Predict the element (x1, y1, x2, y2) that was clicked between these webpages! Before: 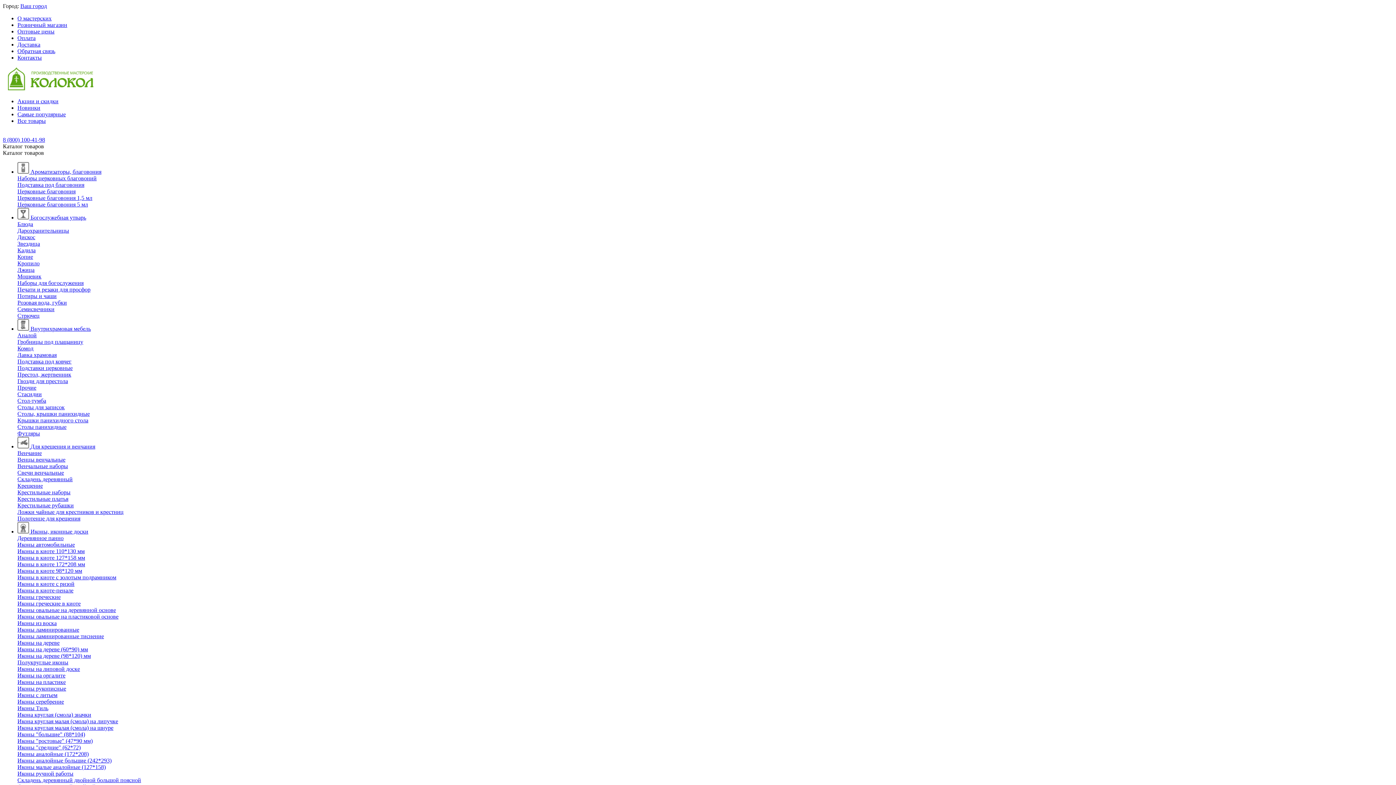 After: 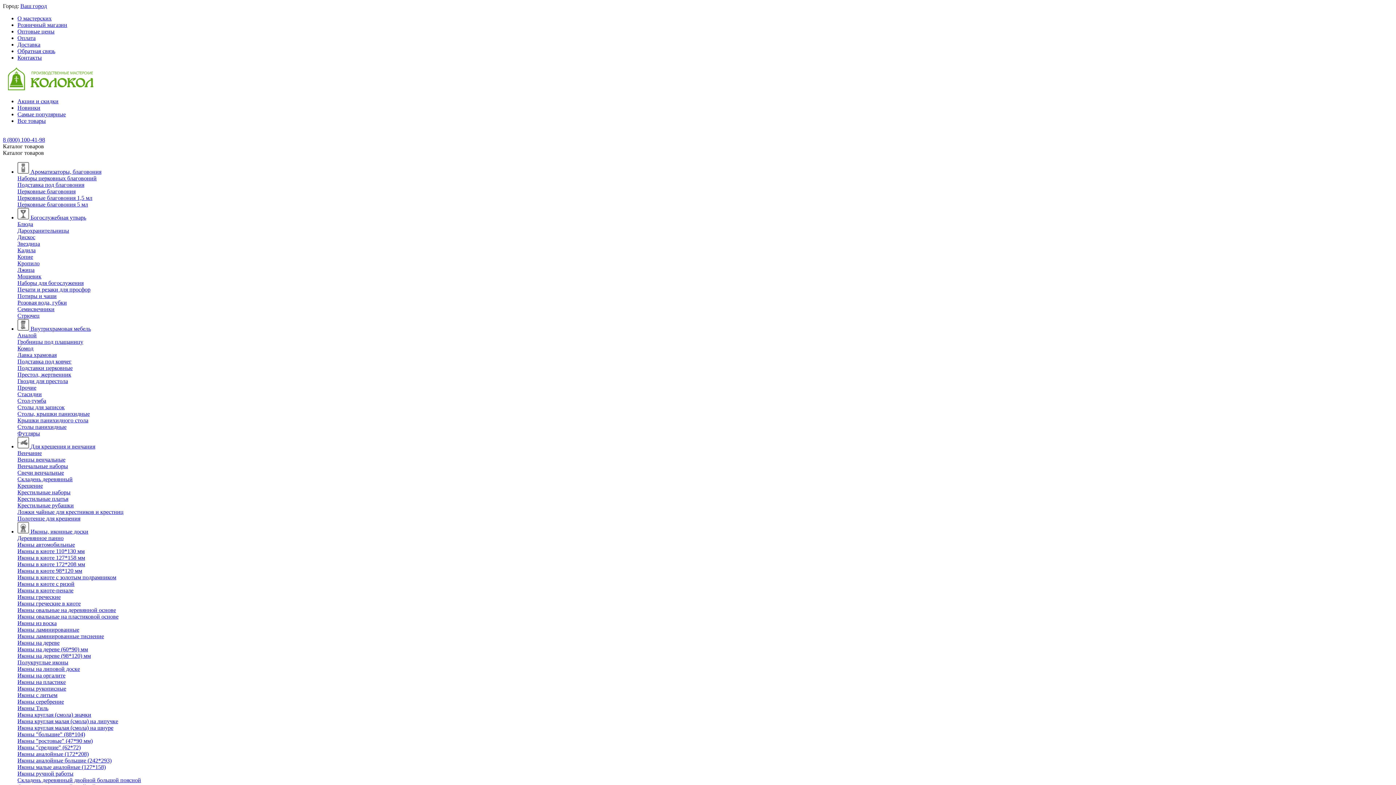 Action: label: Доставка bbox: (17, 41, 40, 47)